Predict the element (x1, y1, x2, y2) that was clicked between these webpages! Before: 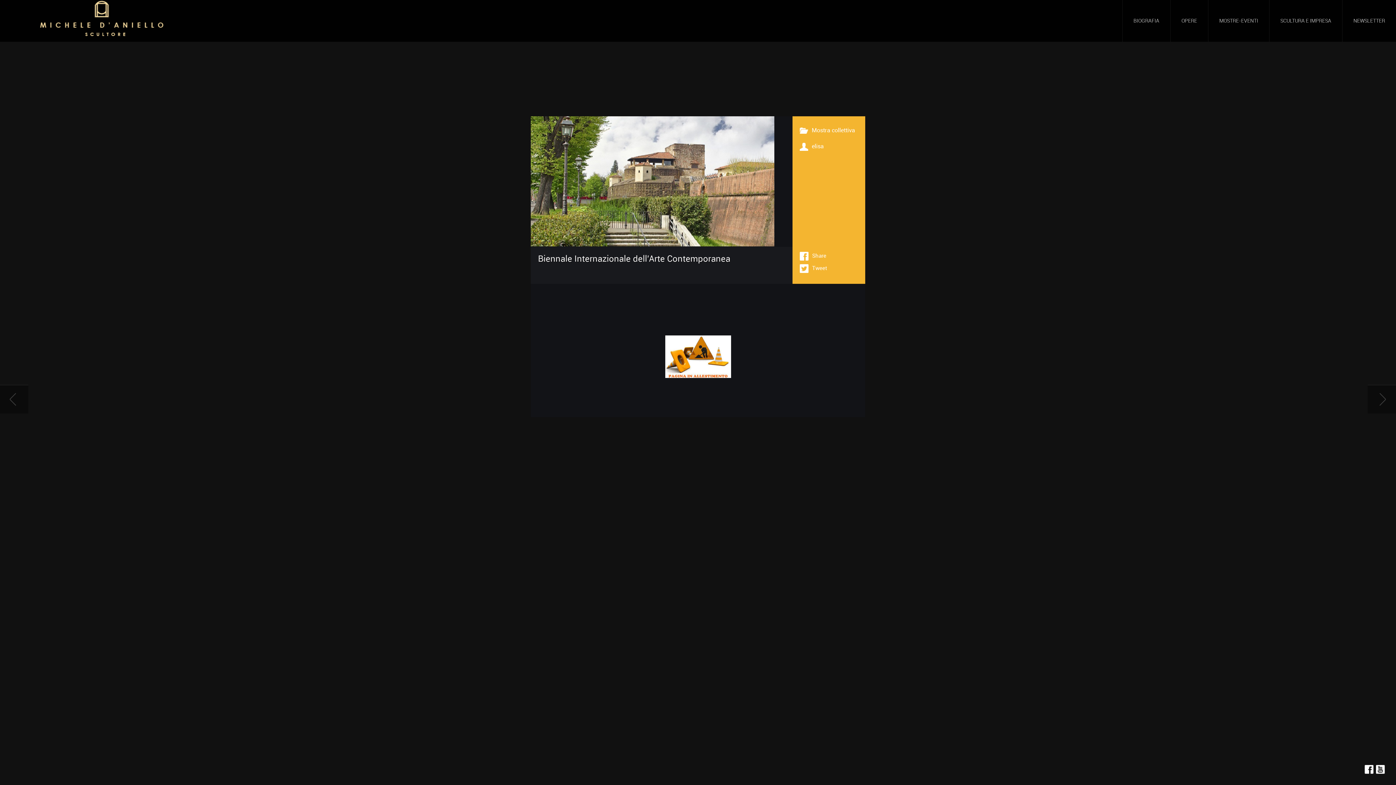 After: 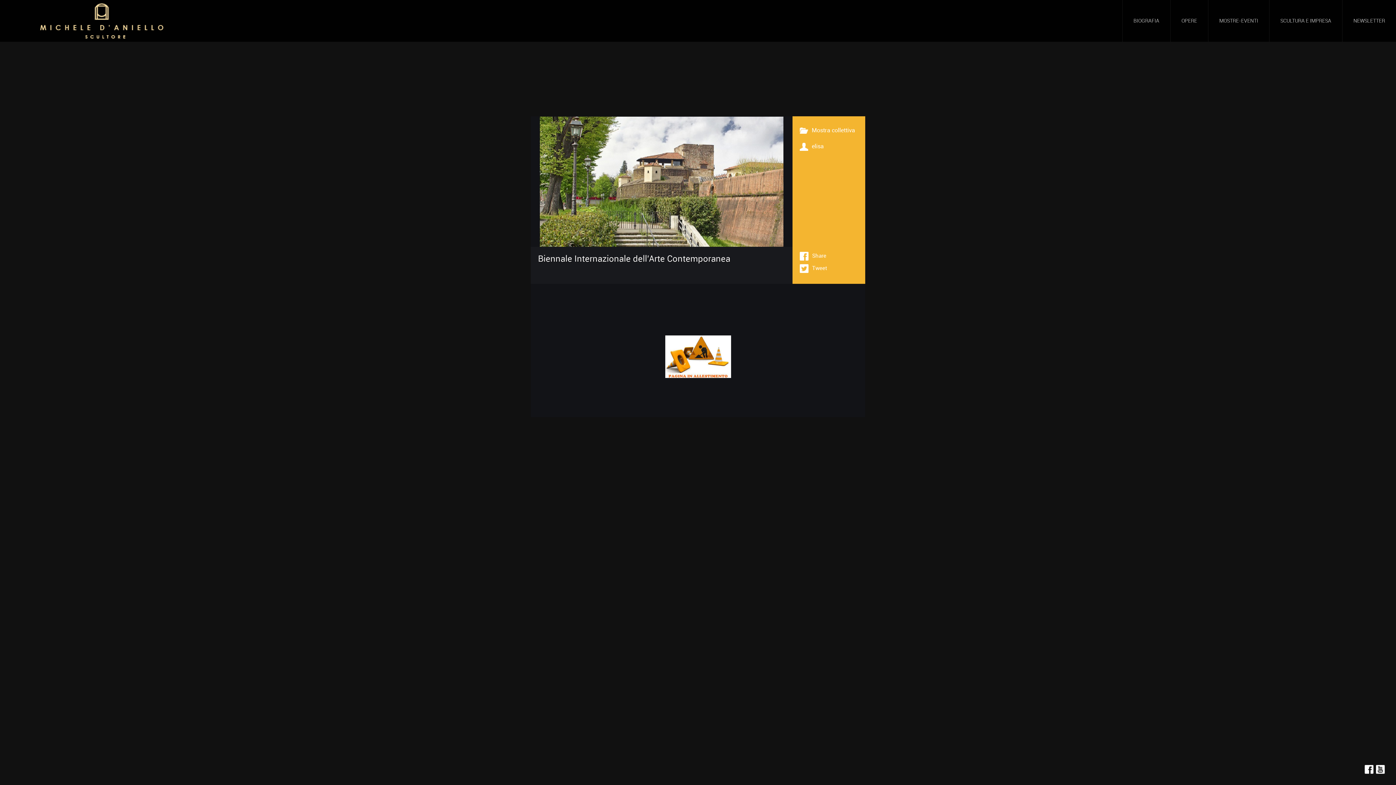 Action: label: Share bbox: (800, 252, 827, 260)